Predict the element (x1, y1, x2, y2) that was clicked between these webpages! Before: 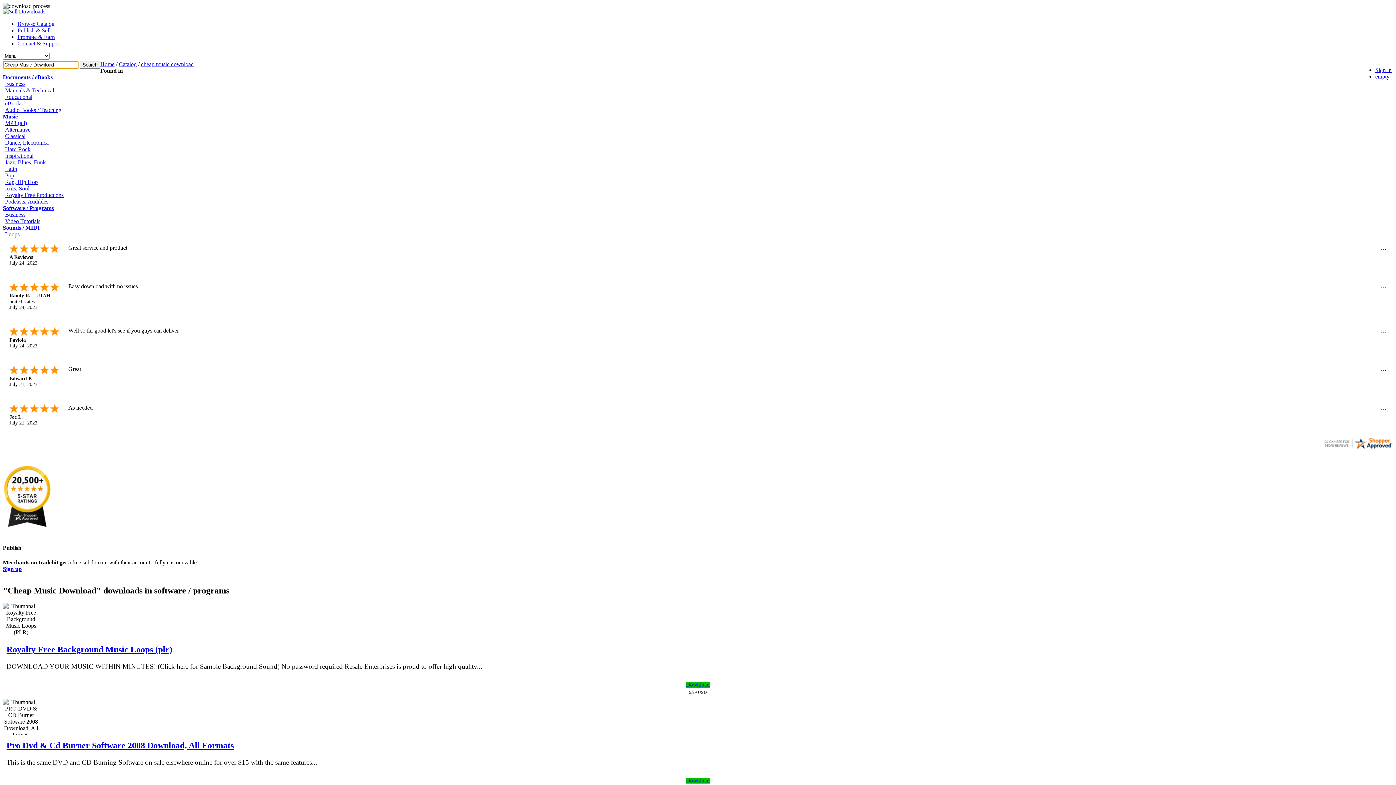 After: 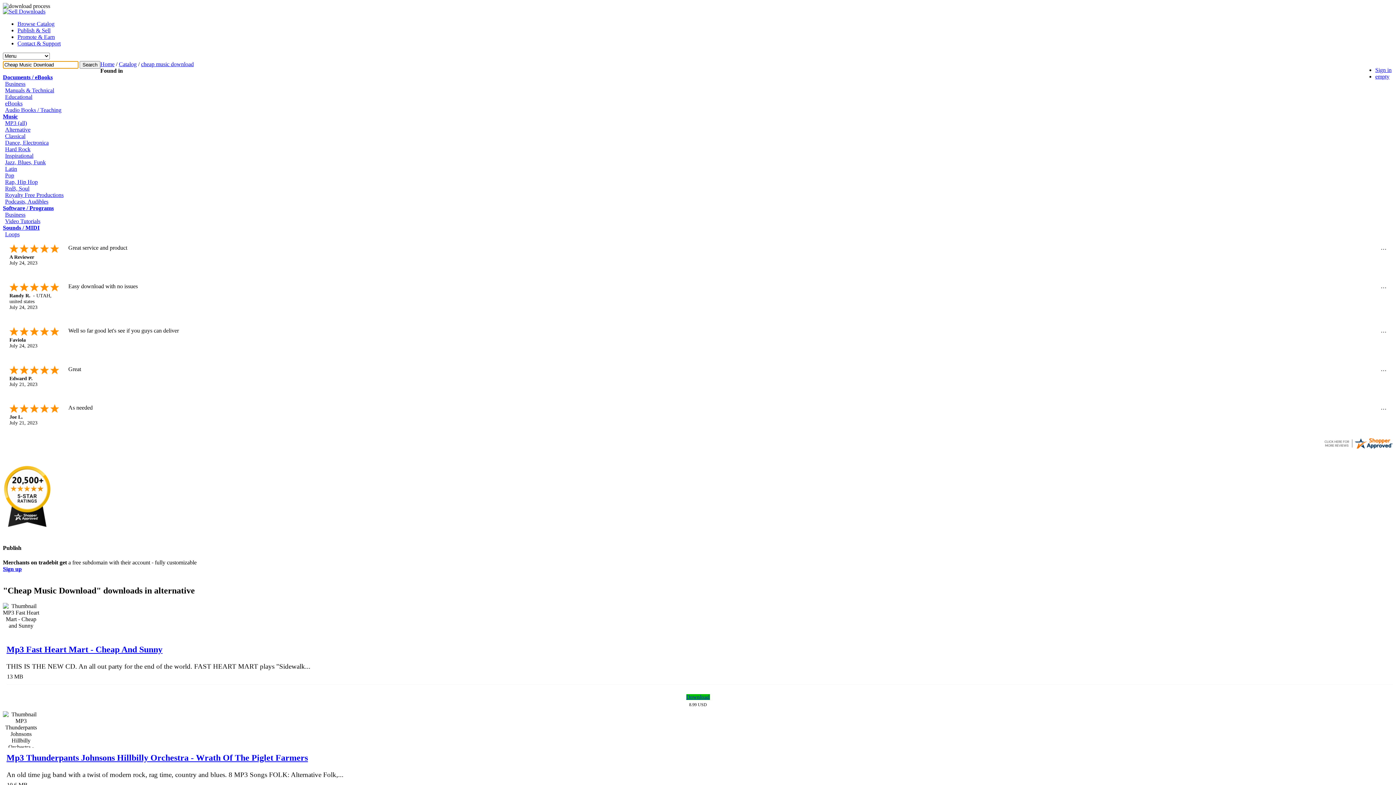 Action: bbox: (2, 126, 30, 132) label: Alternative